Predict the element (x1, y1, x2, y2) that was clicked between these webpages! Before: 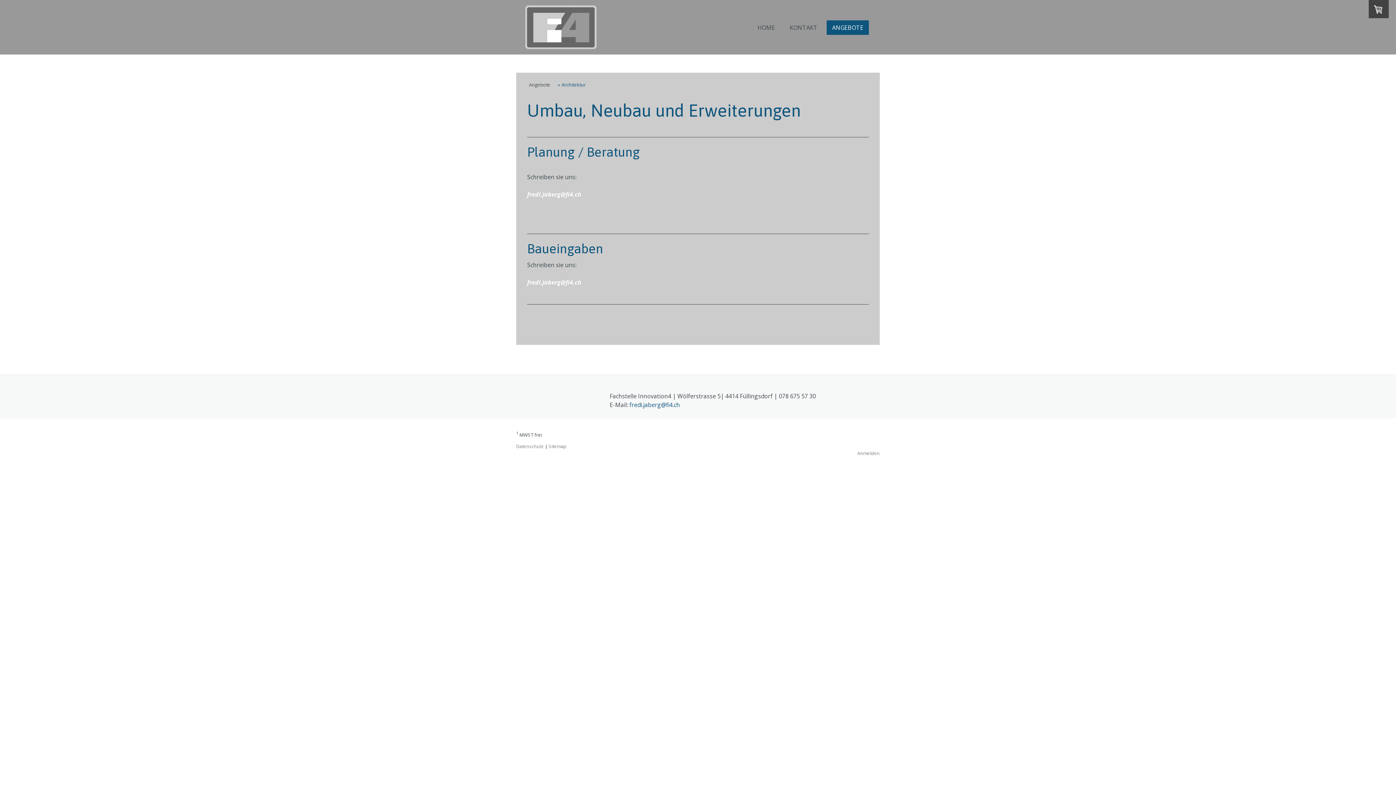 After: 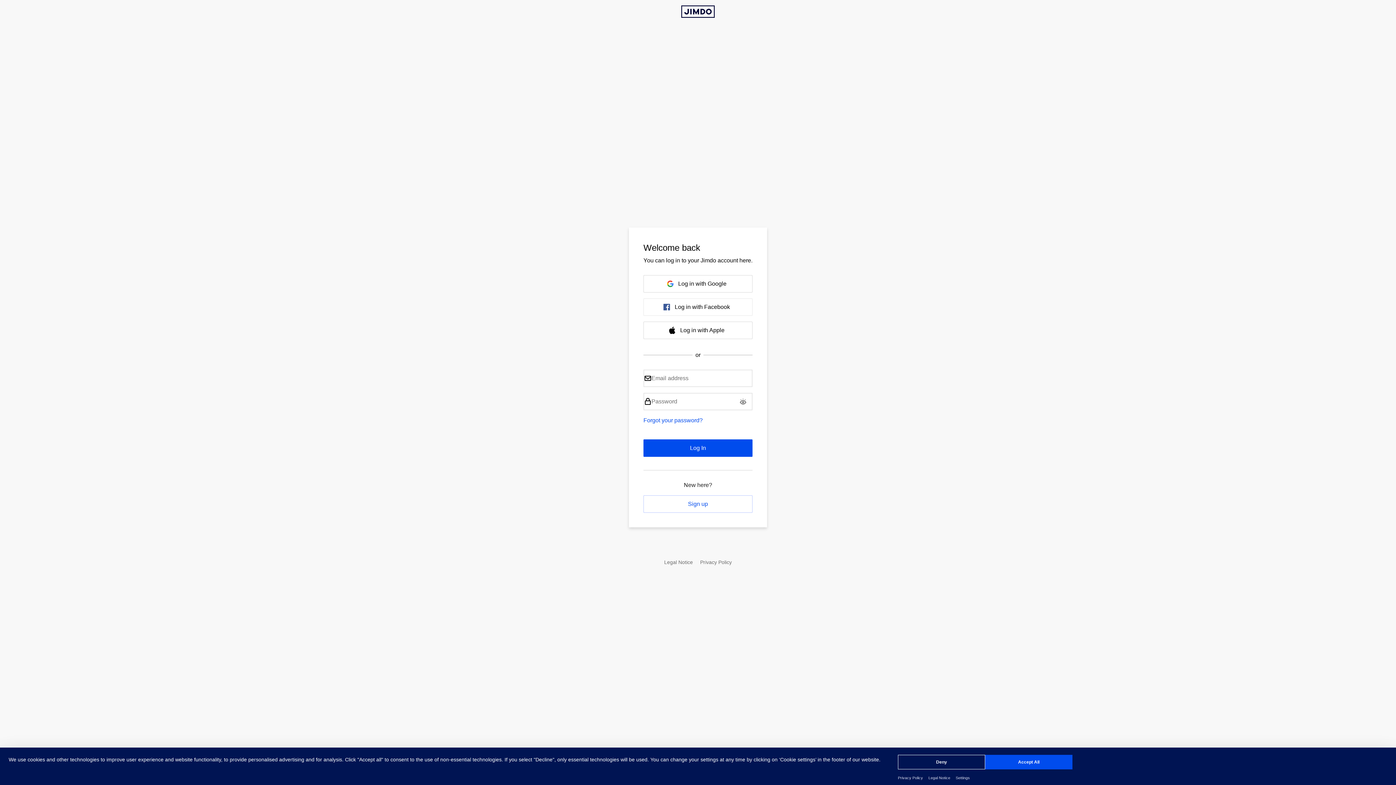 Action: label: Anmelden bbox: (857, 450, 880, 456)